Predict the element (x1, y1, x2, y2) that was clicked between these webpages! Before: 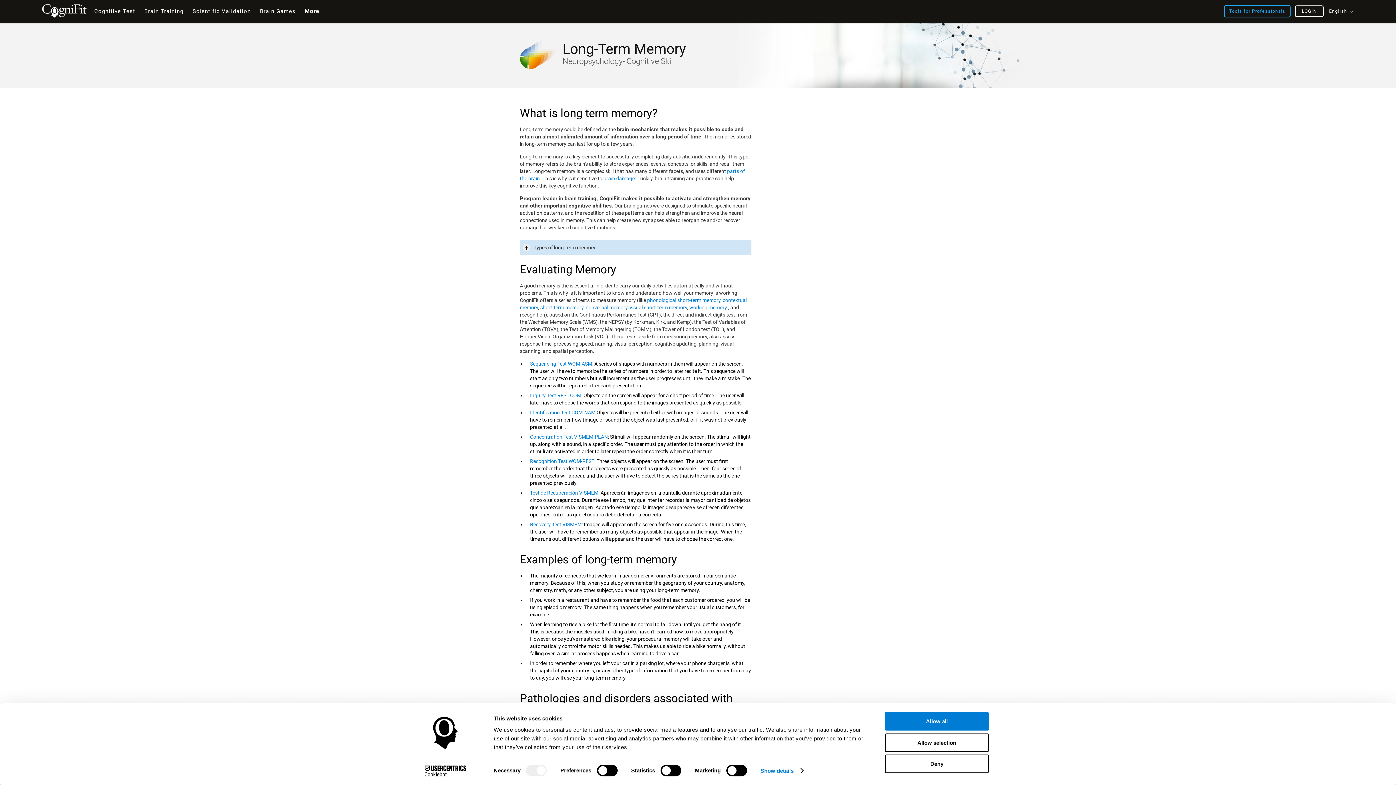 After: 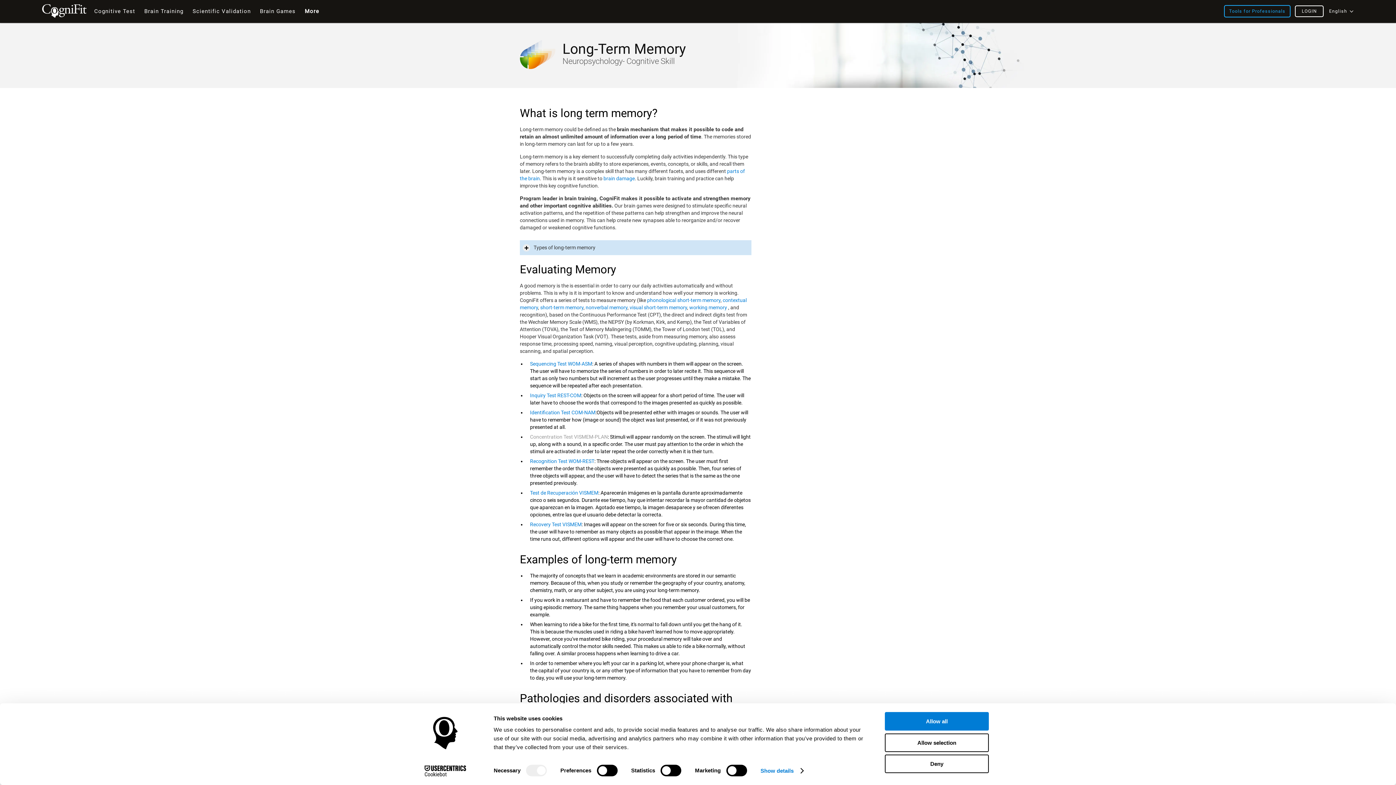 Action: bbox: (530, 434, 608, 440) label: Concentration Test VISMEM-PLAN